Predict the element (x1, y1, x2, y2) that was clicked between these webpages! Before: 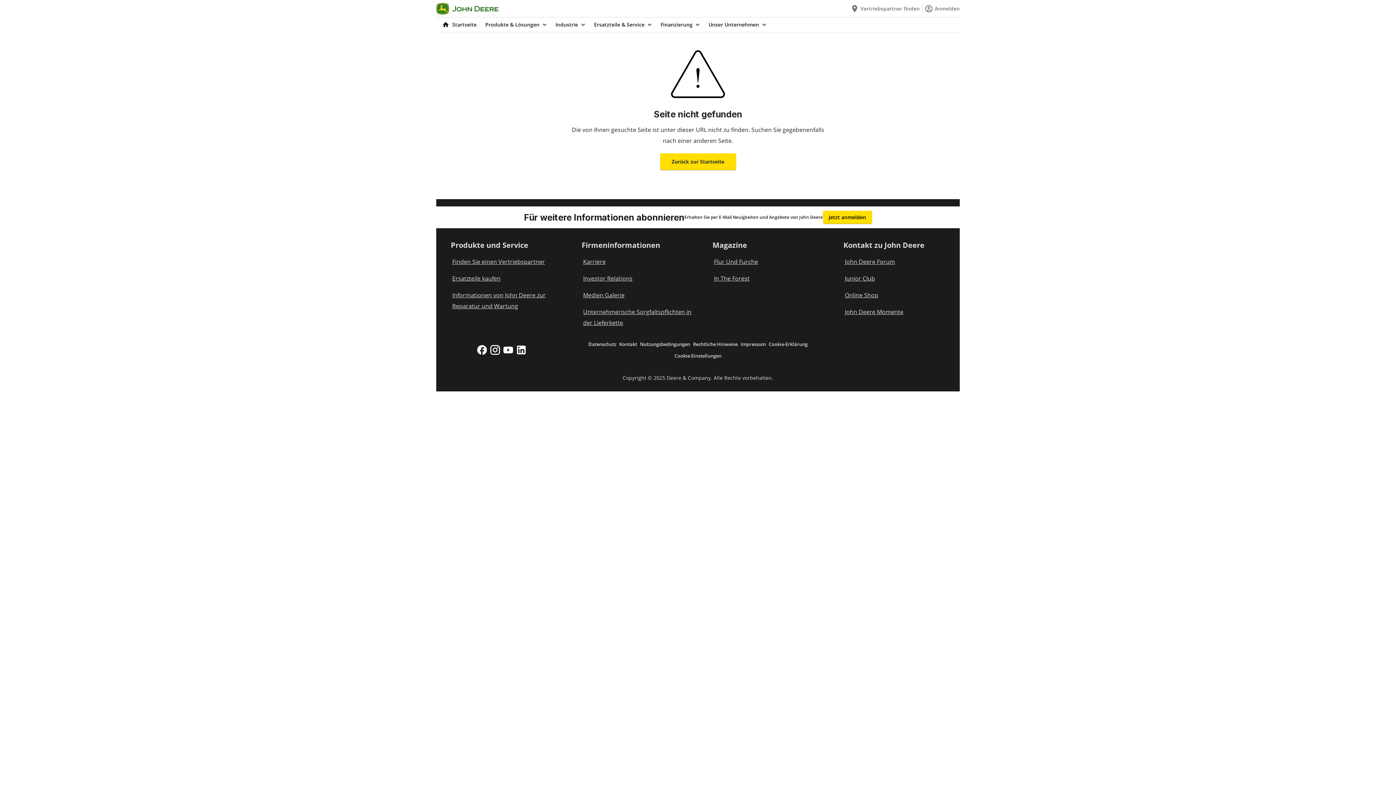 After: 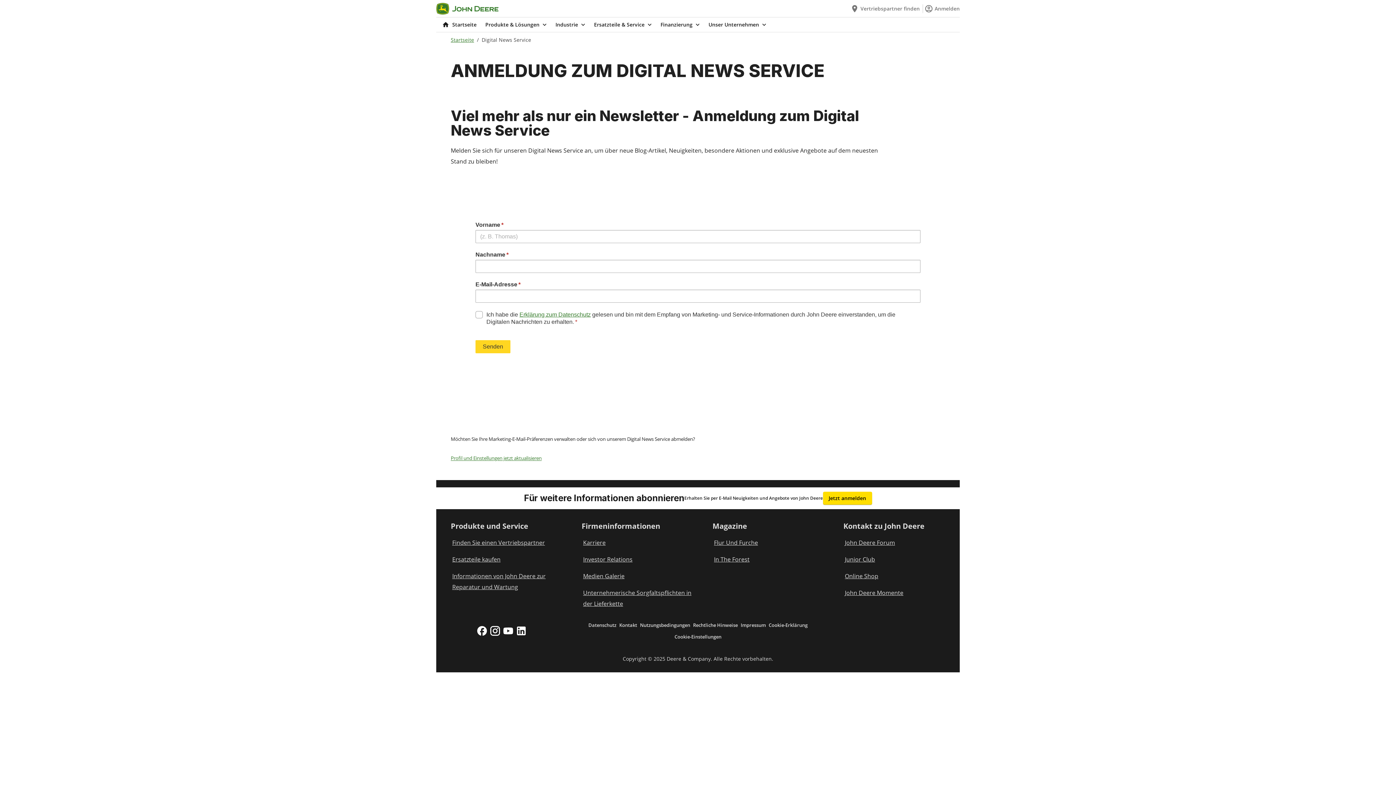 Action: bbox: (823, 210, 872, 224) label: Jetzt anmelden